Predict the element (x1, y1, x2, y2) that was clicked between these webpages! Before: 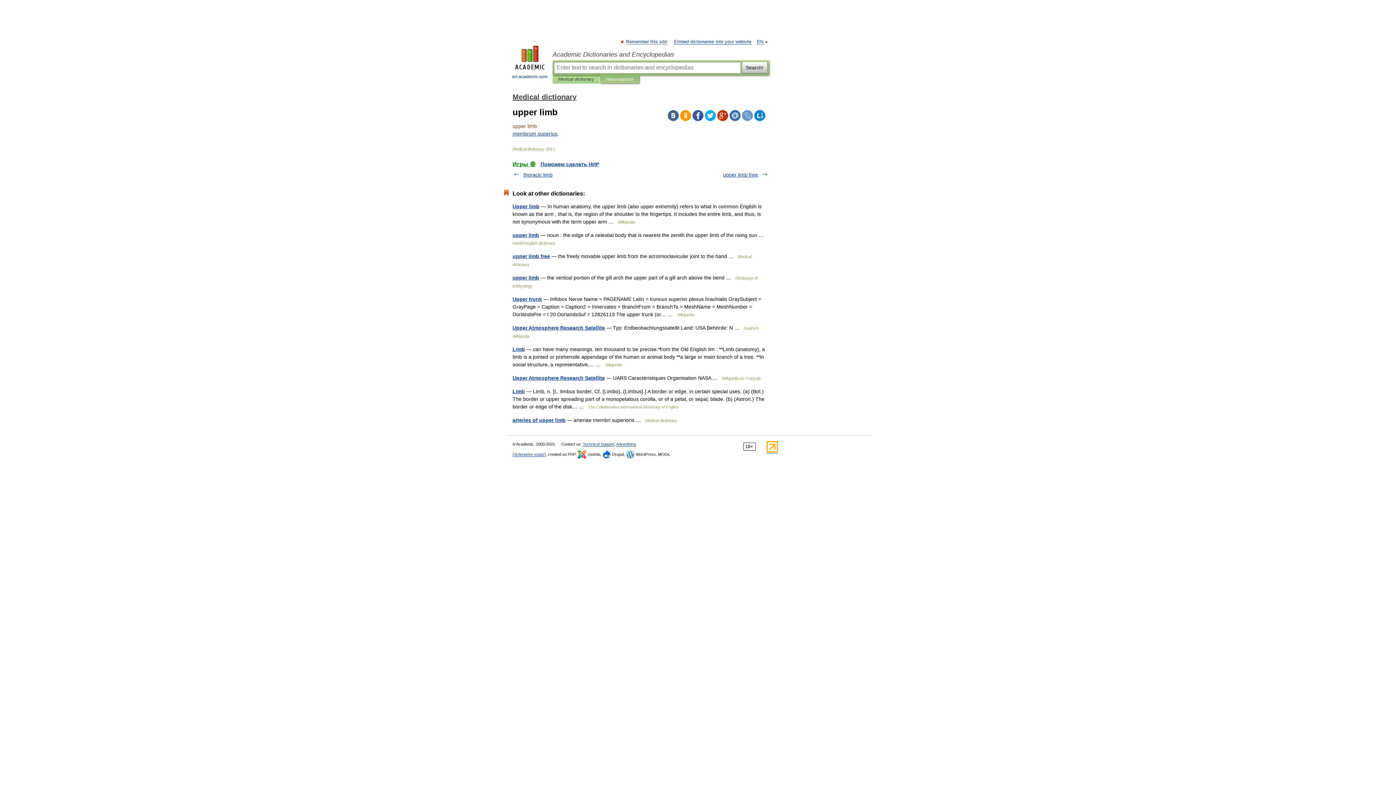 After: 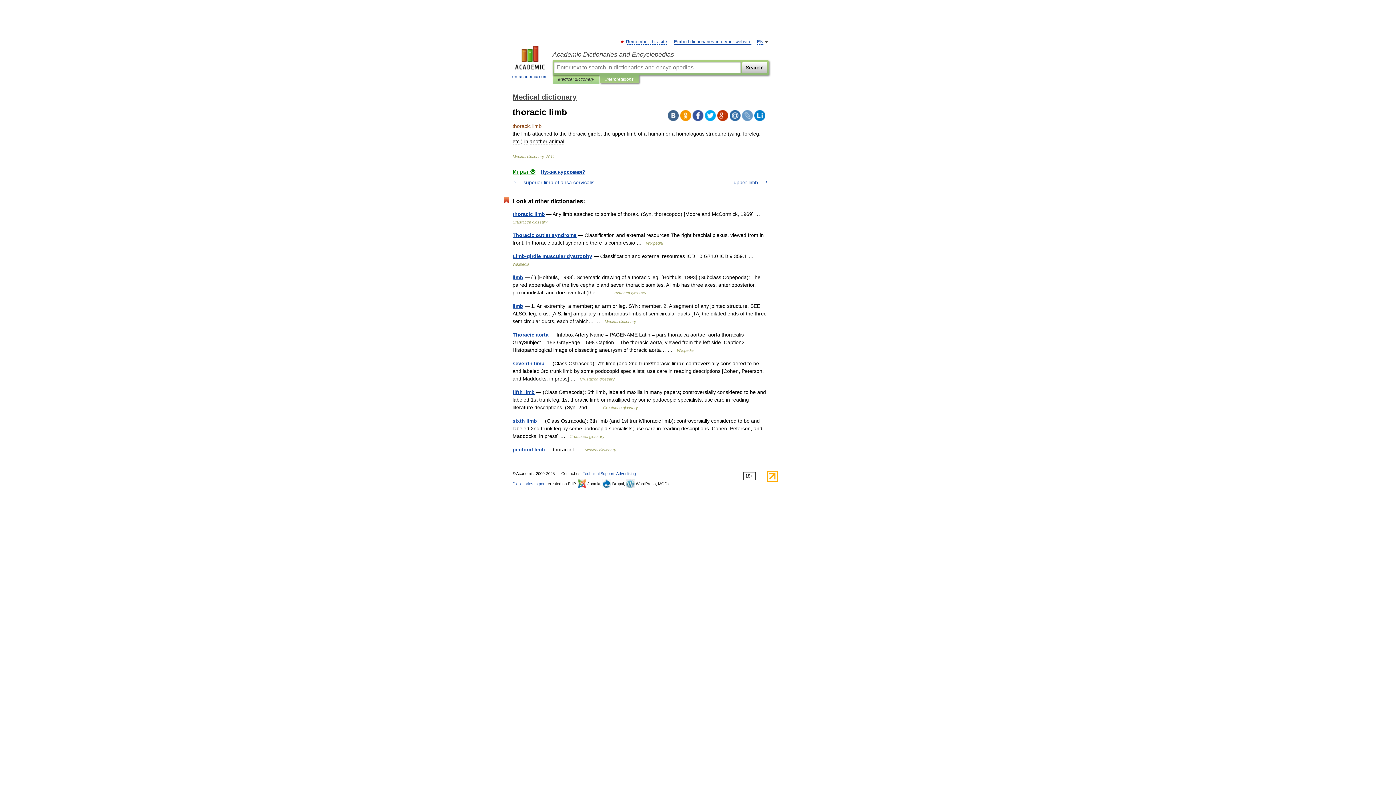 Action: label: thoracic limb bbox: (523, 172, 552, 177)